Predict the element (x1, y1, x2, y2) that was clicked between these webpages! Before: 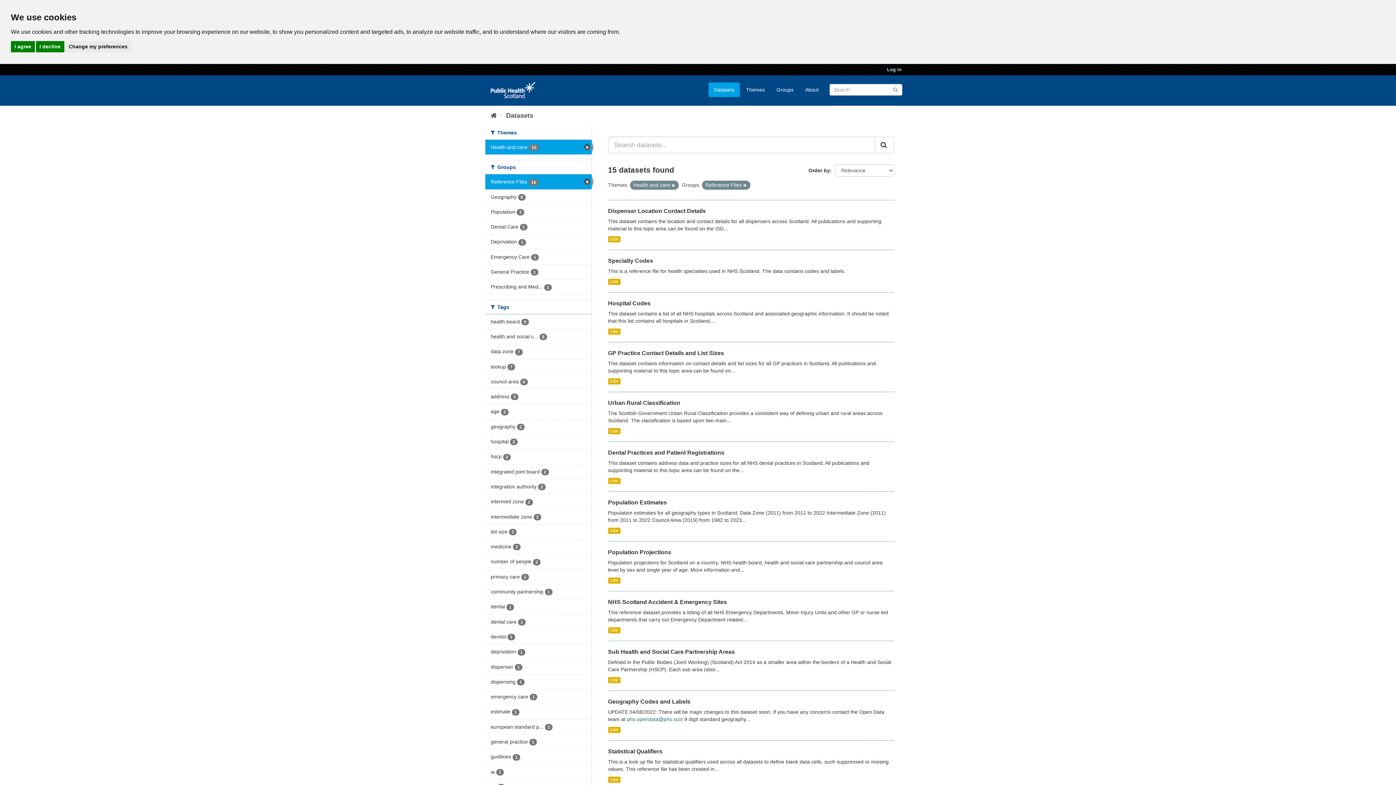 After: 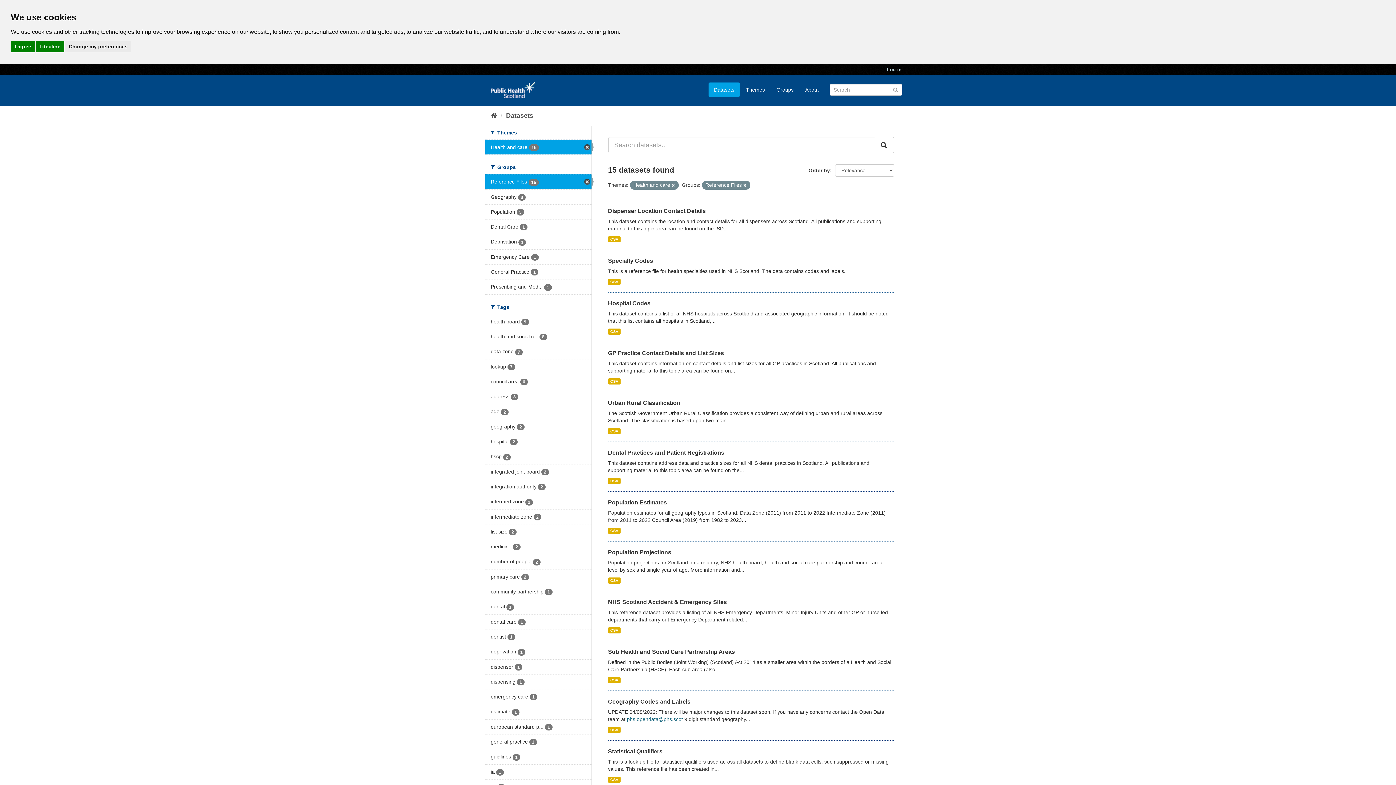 Action: bbox: (485, 704, 591, 719) label: estimate 1